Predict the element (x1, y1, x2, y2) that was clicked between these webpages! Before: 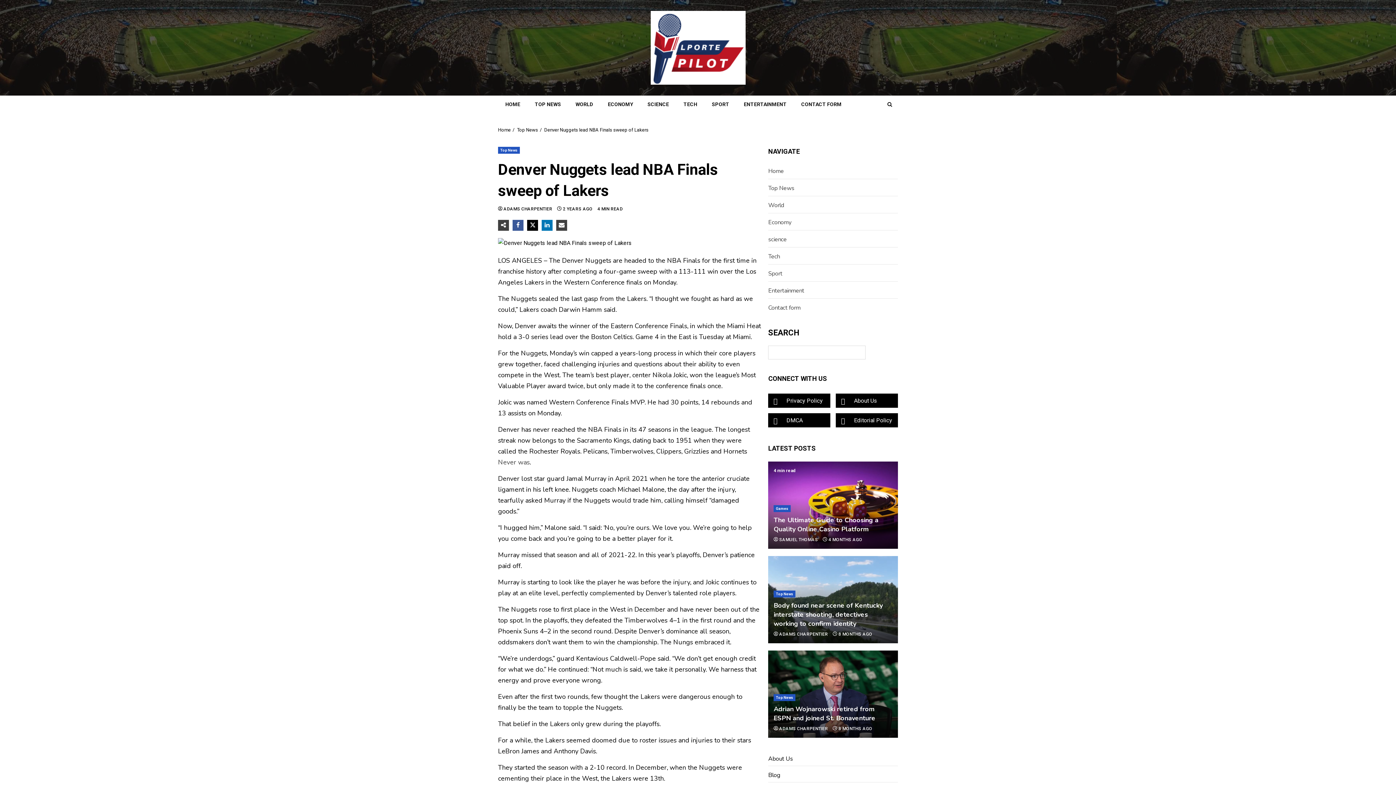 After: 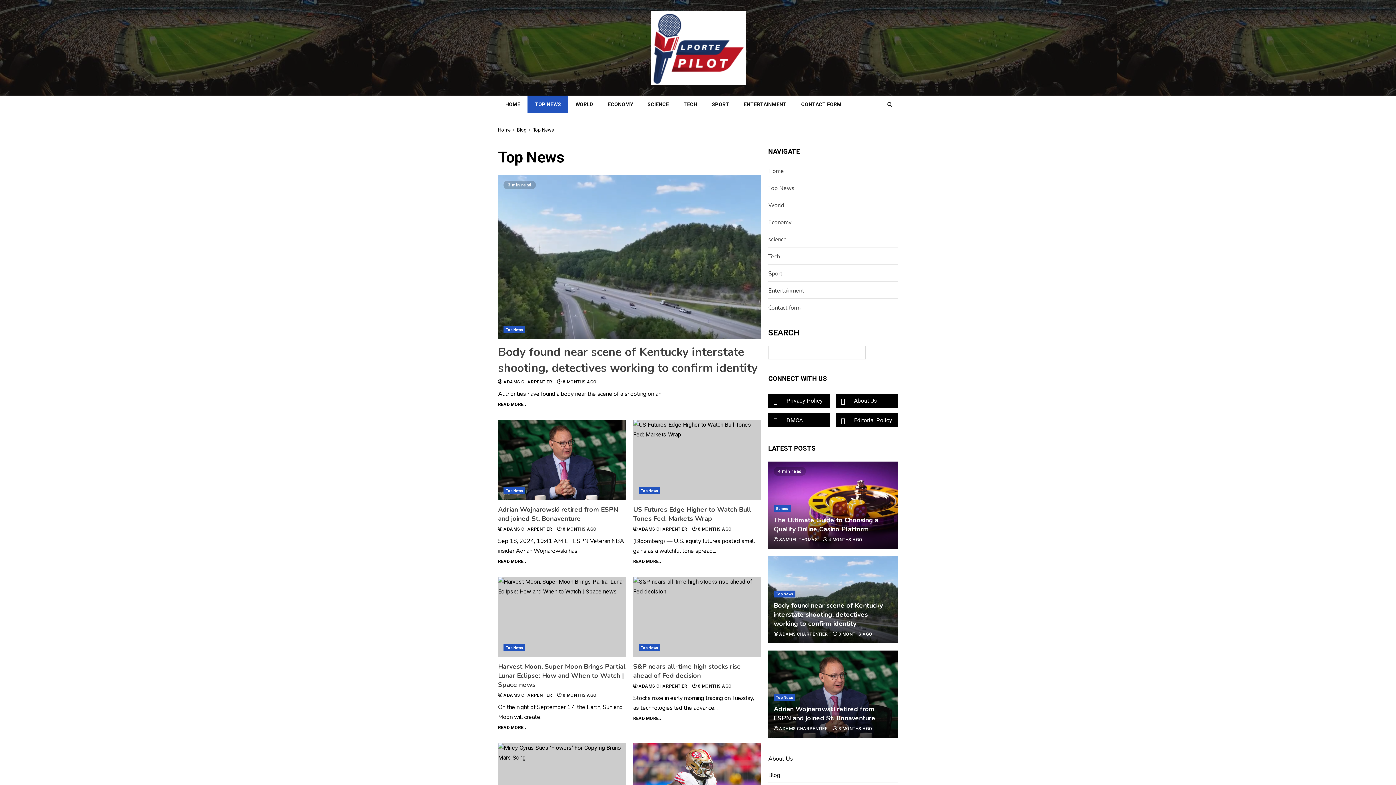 Action: bbox: (527, 95, 568, 113) label: TOP NEWS